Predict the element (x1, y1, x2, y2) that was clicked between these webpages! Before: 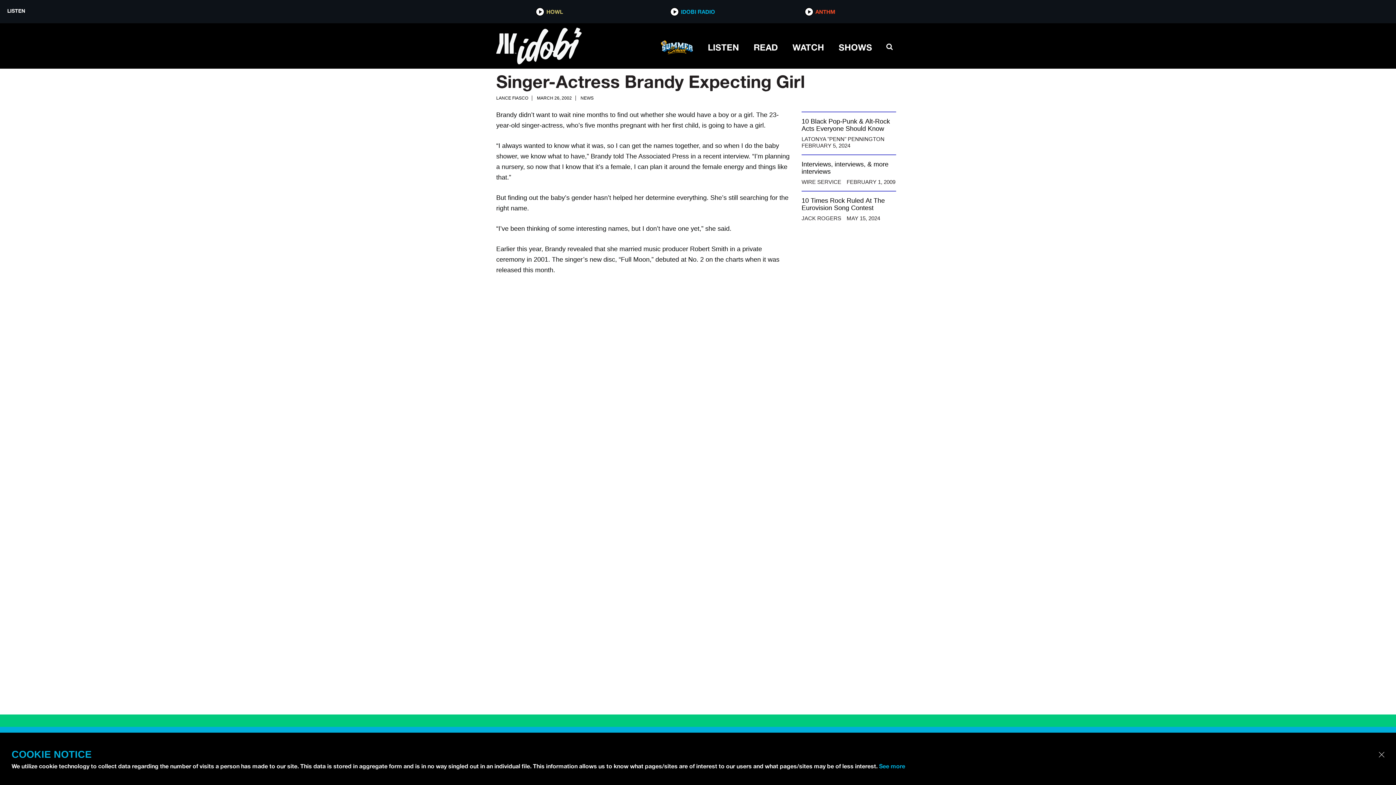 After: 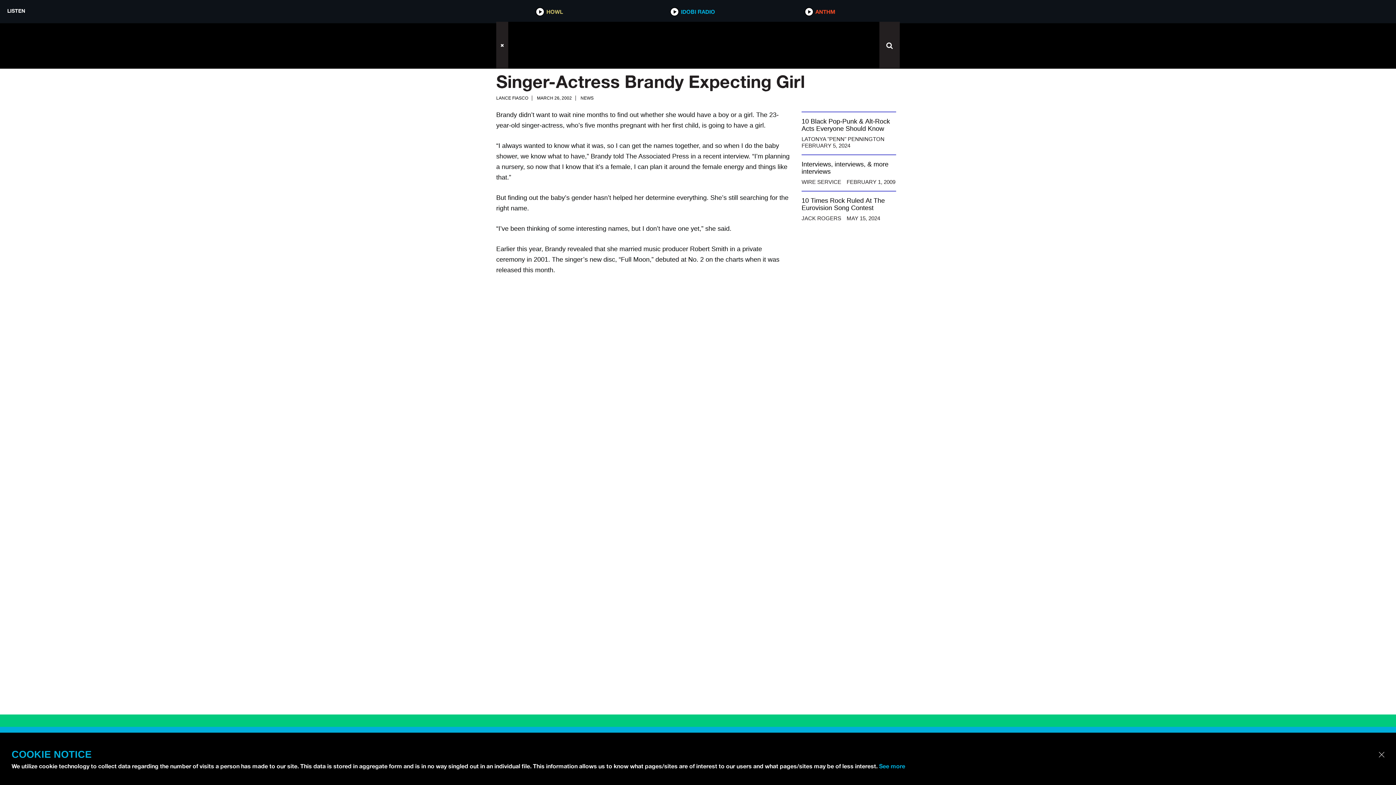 Action: bbox: (879, 39, 900, 52)